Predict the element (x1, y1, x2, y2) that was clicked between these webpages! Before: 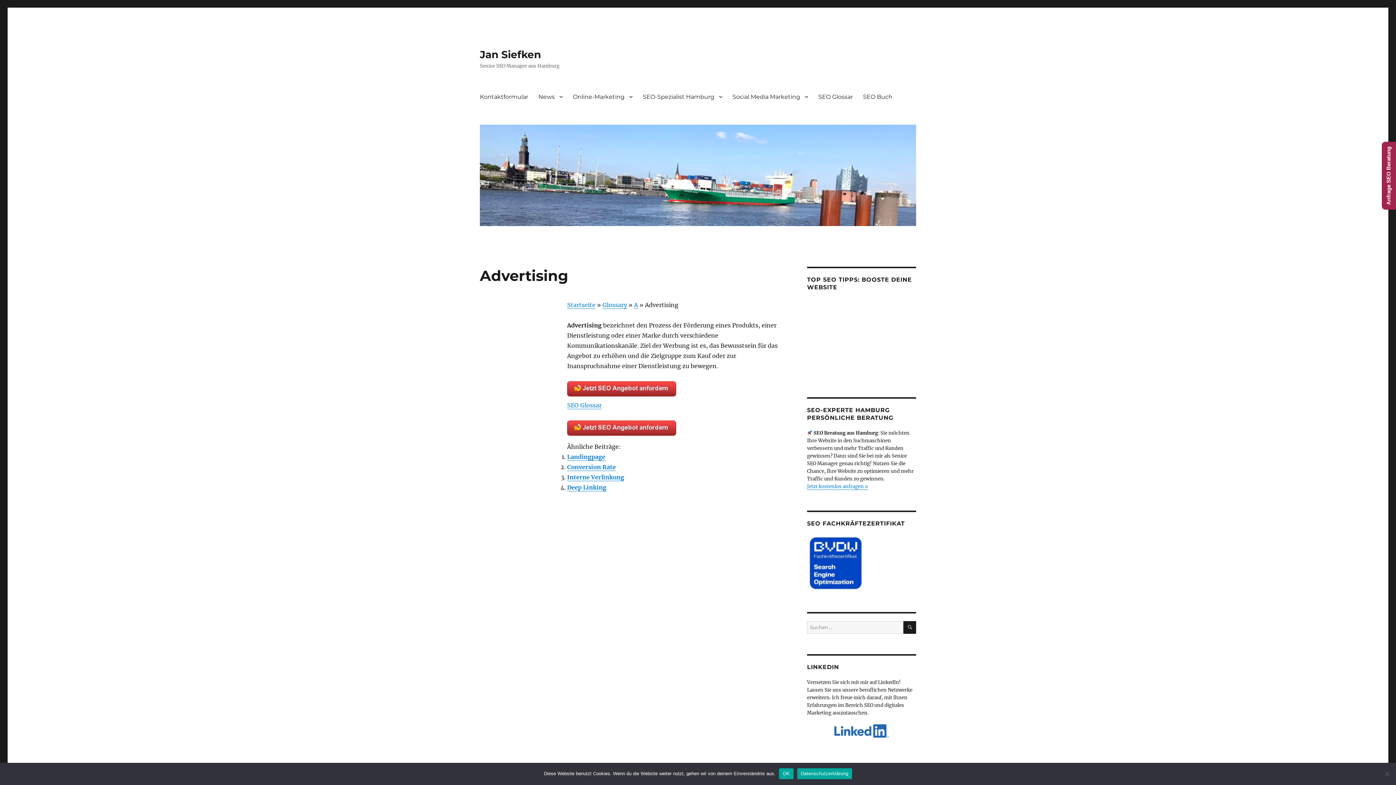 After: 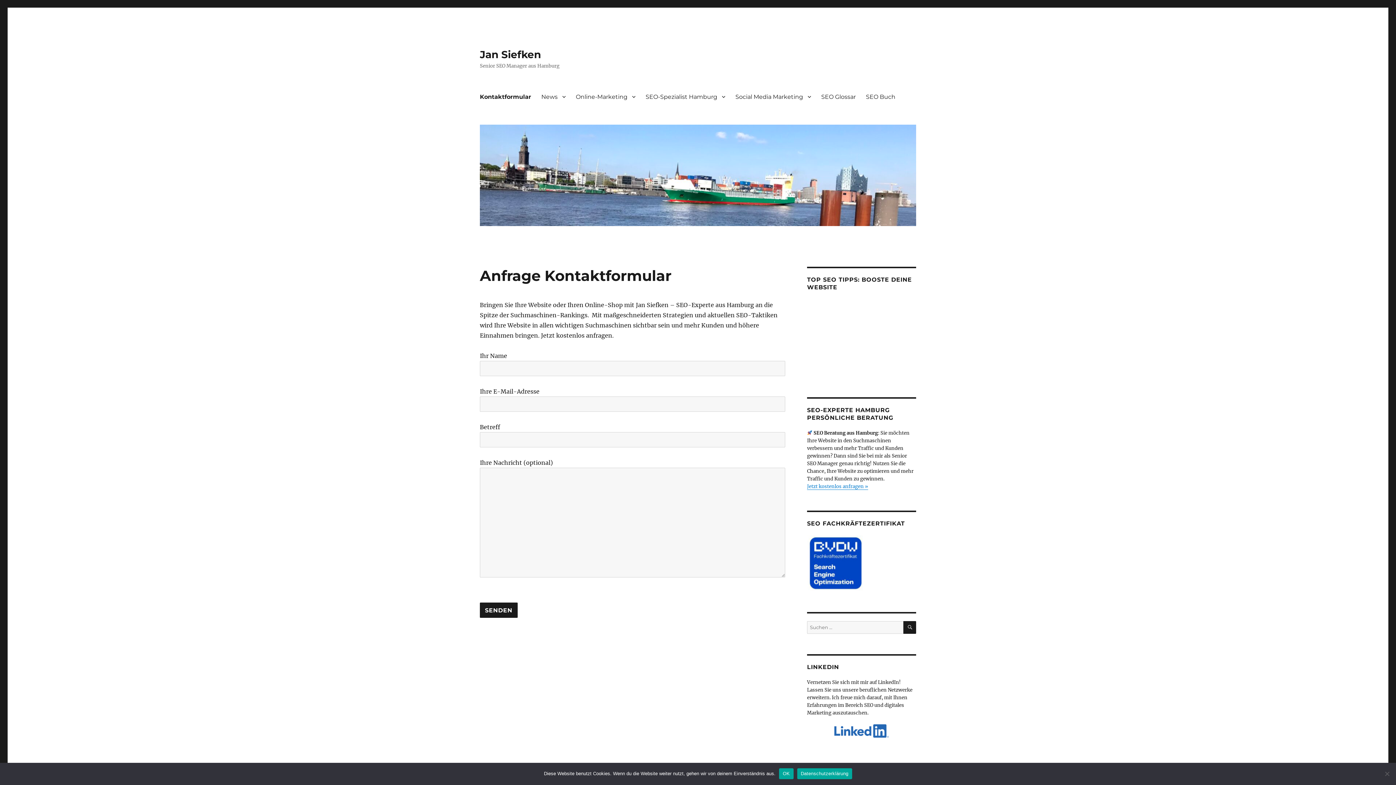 Action: bbox: (567, 381, 785, 396)